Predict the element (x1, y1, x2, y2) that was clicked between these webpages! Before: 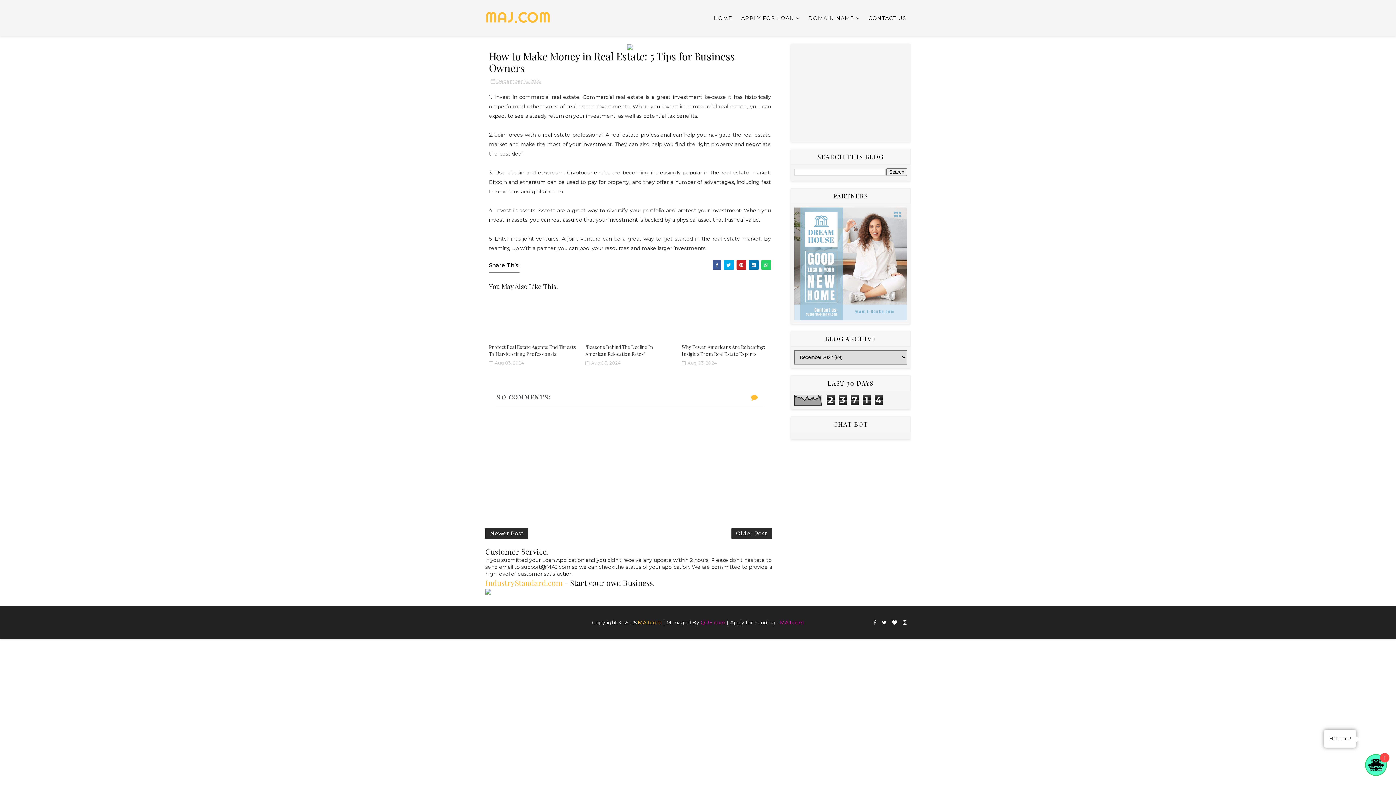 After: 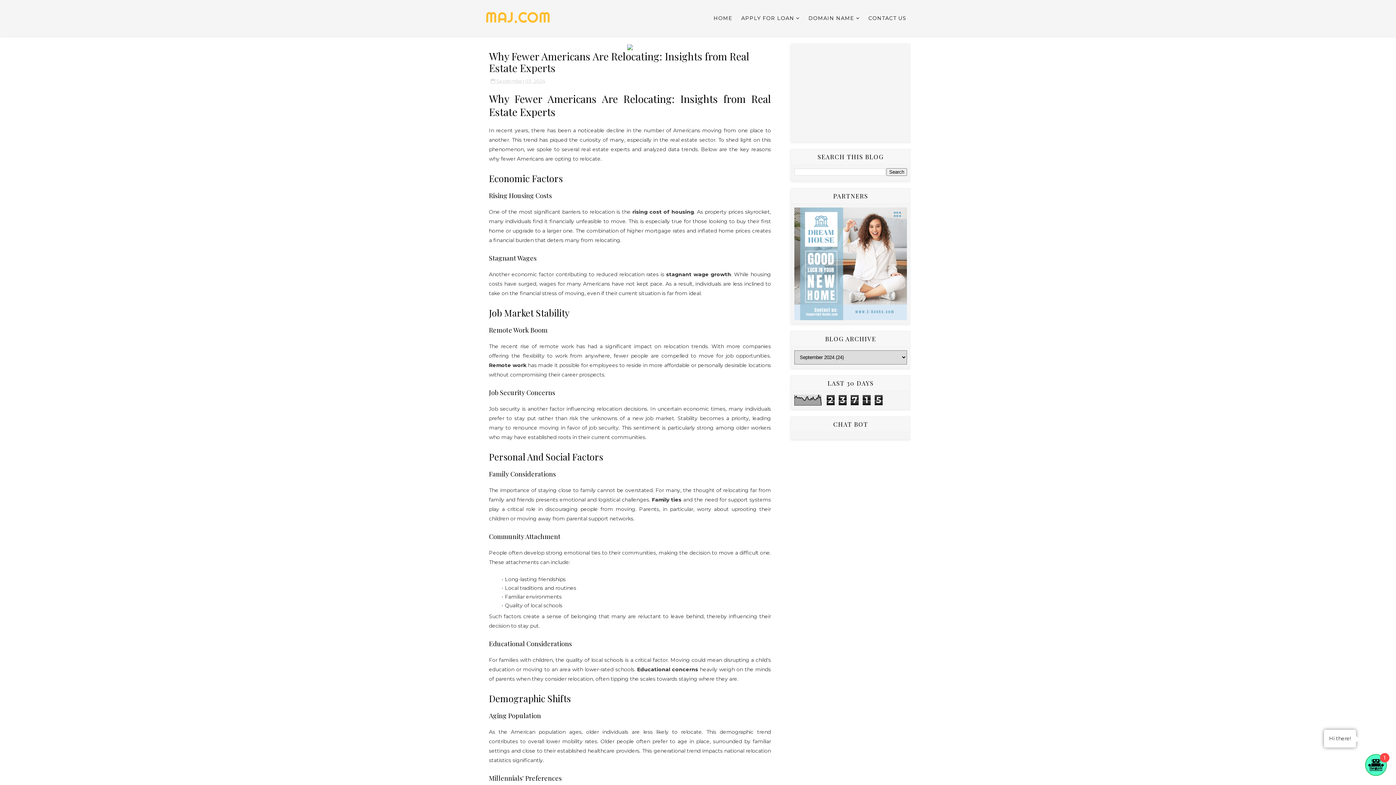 Action: bbox: (681, 293, 771, 341)